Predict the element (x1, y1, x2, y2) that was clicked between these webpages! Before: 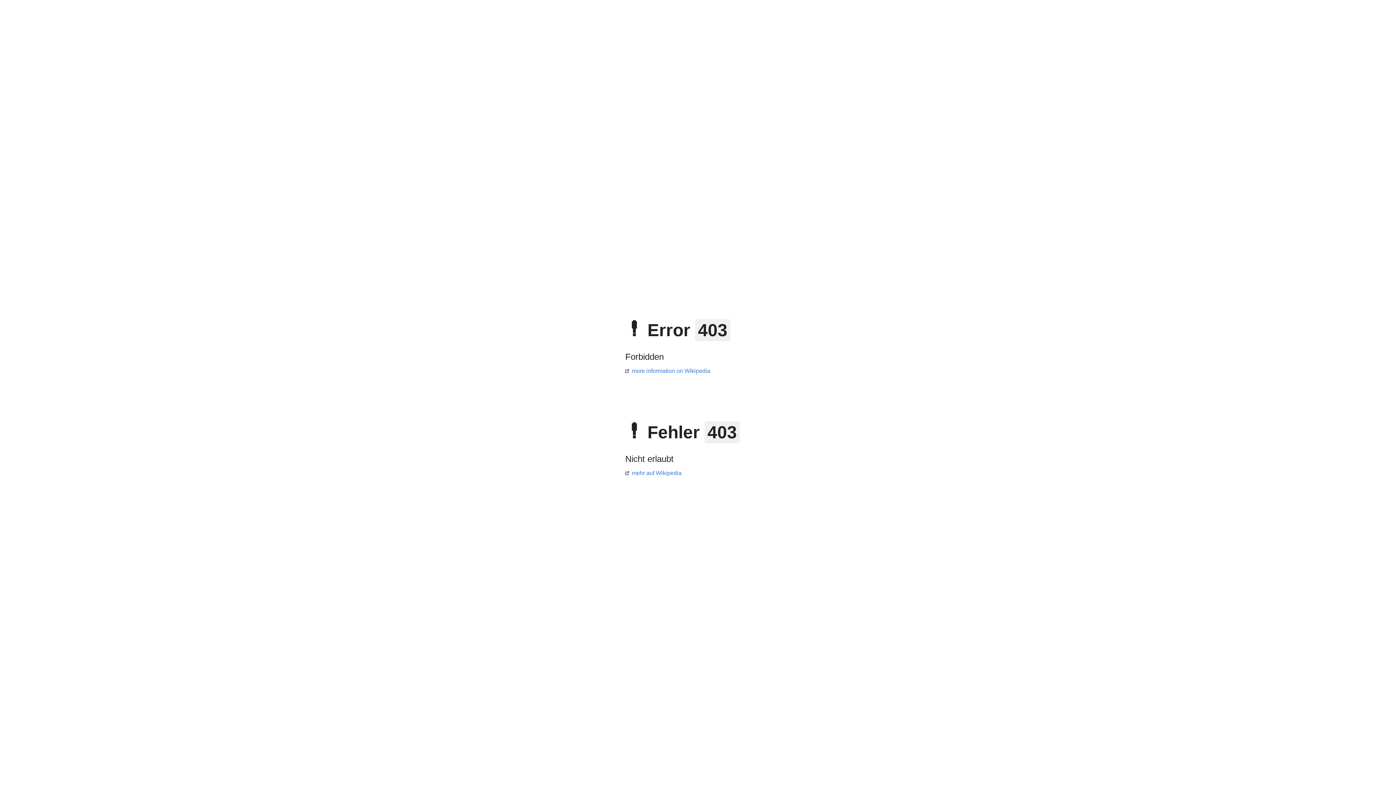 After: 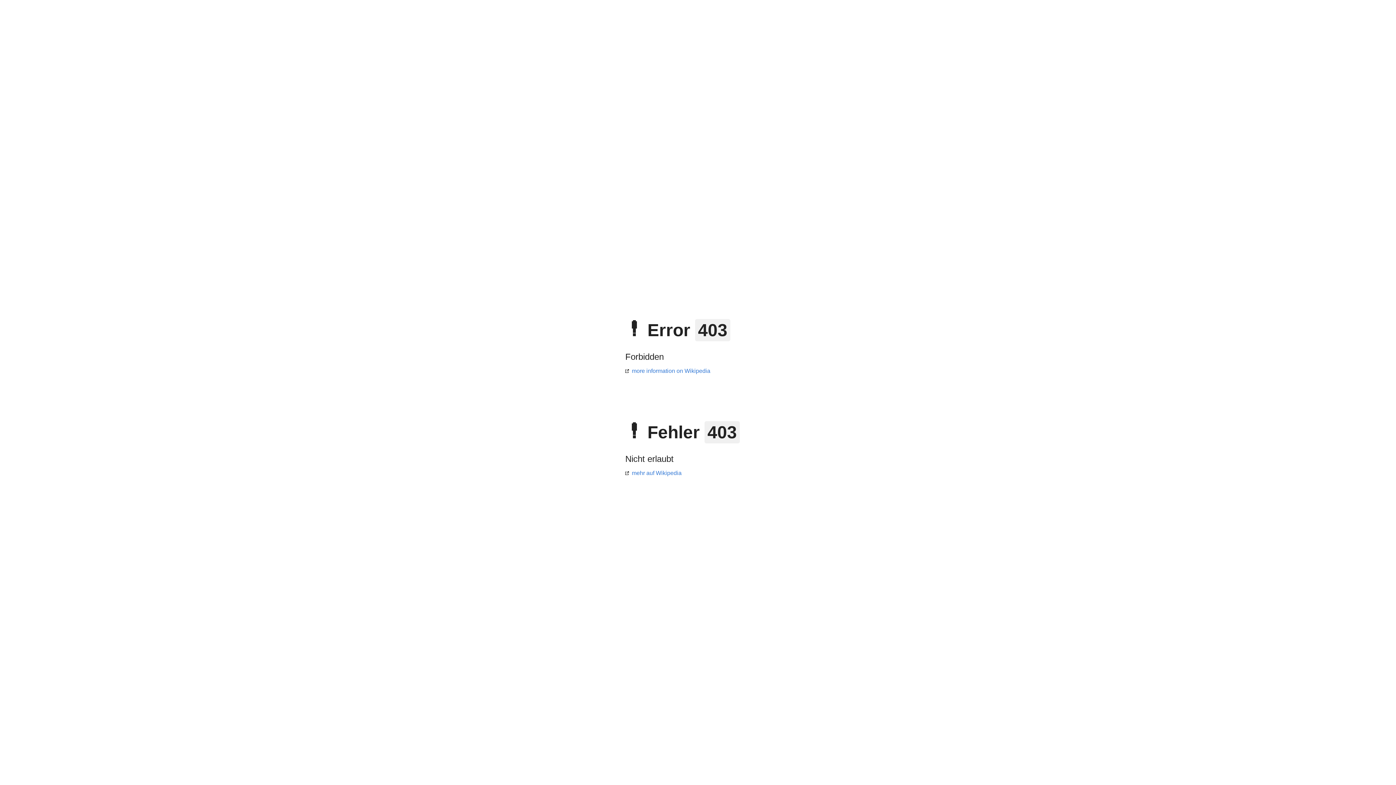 Action: label: mehr auf Wikipedia bbox: (625, 470, 681, 476)